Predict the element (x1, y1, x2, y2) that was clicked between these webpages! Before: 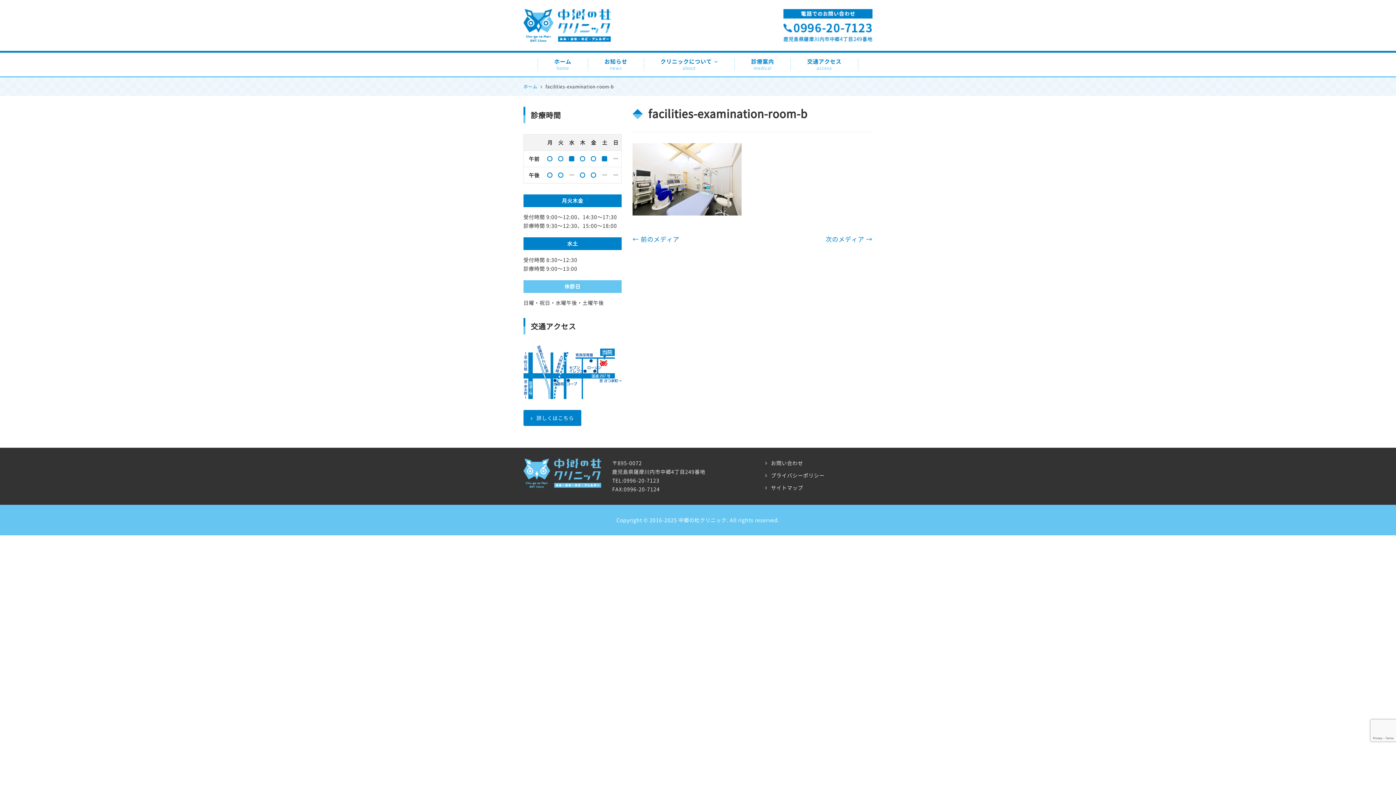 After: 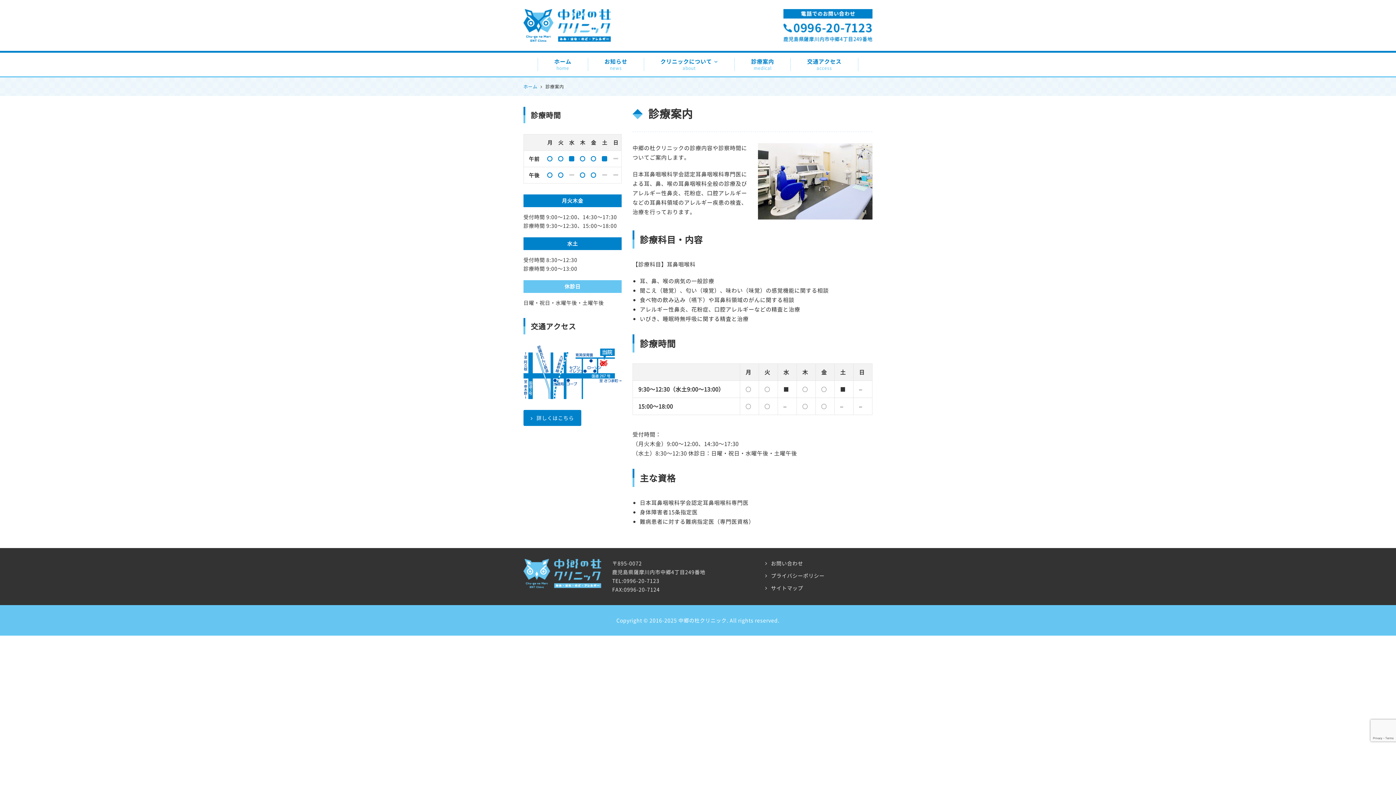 Action: label: 診療案内
medical bbox: (735, 58, 790, 70)